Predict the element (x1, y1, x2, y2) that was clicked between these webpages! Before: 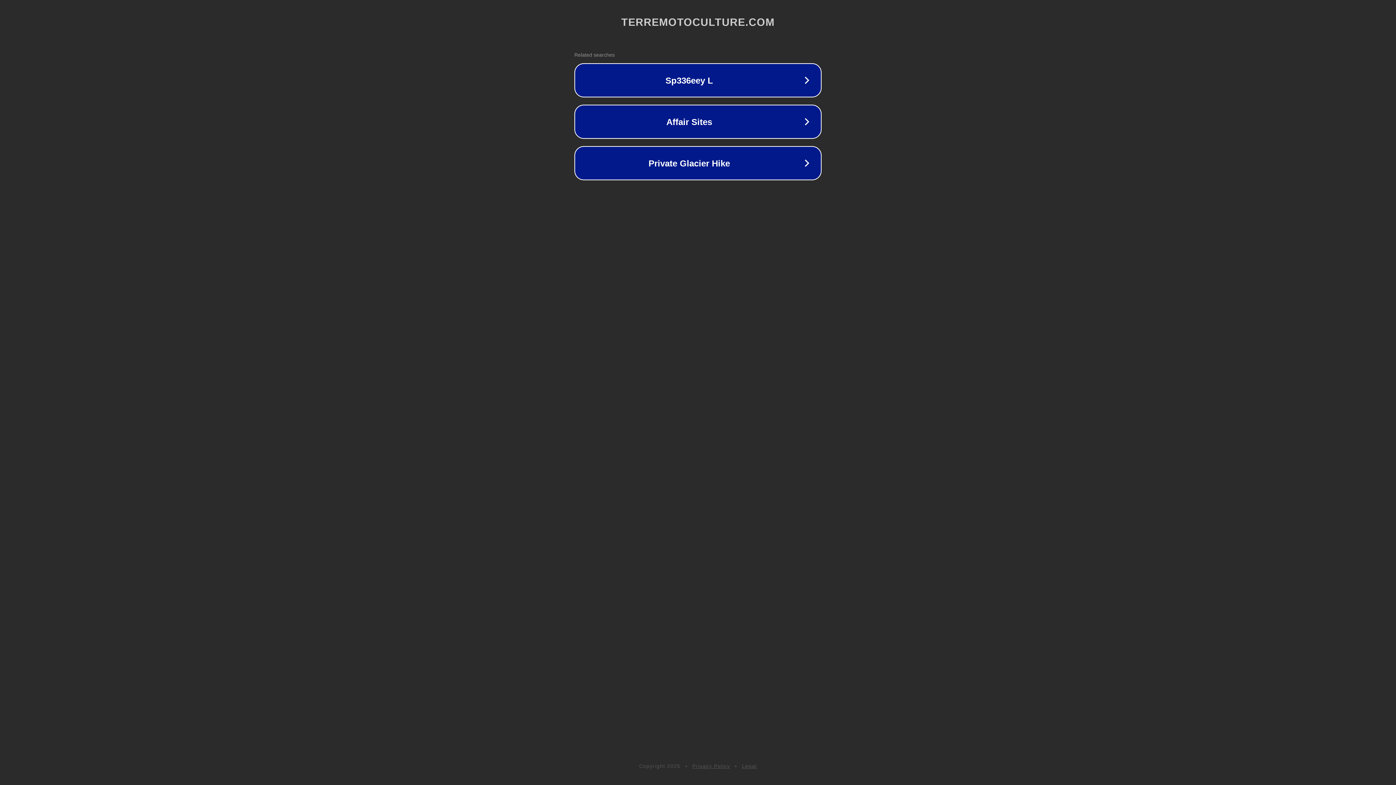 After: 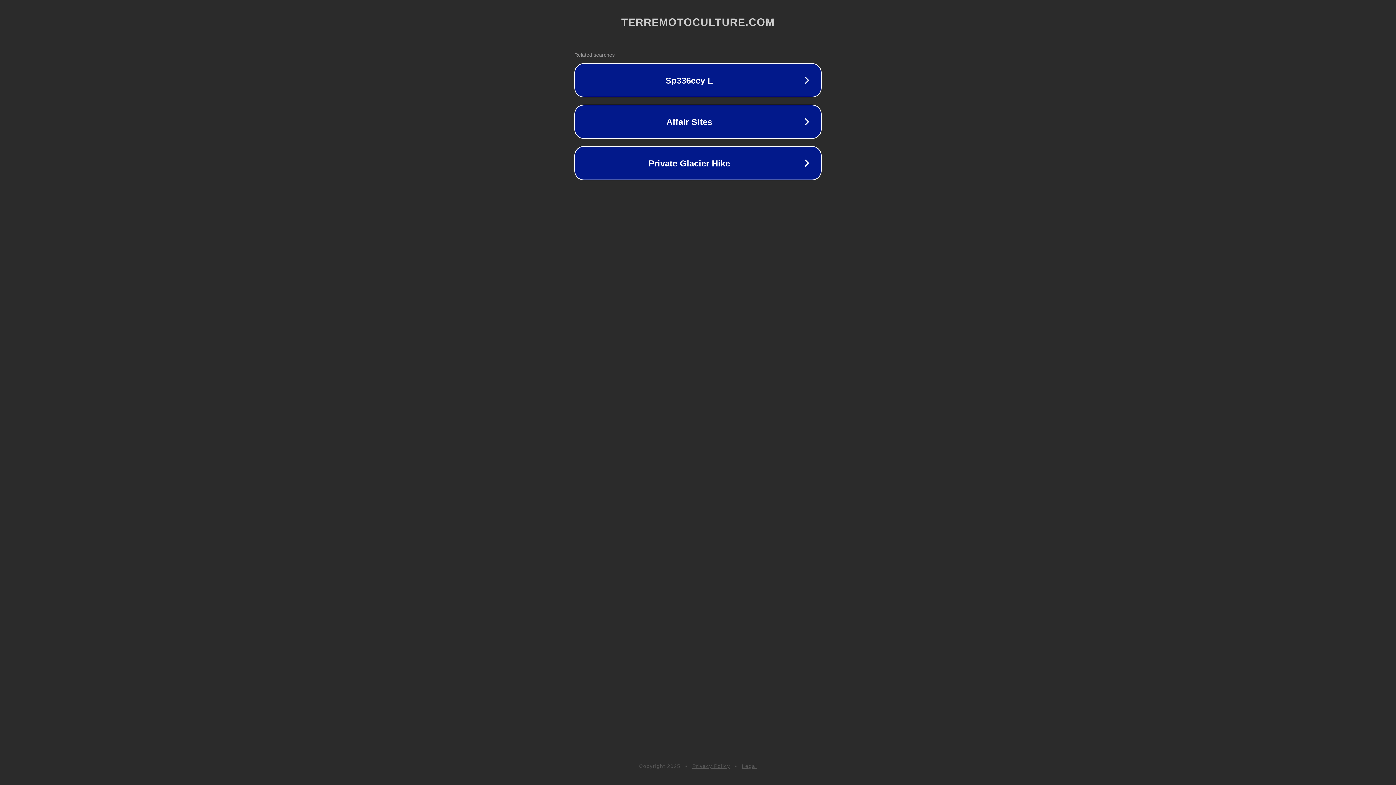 Action: label: Legal bbox: (742, 763, 757, 769)